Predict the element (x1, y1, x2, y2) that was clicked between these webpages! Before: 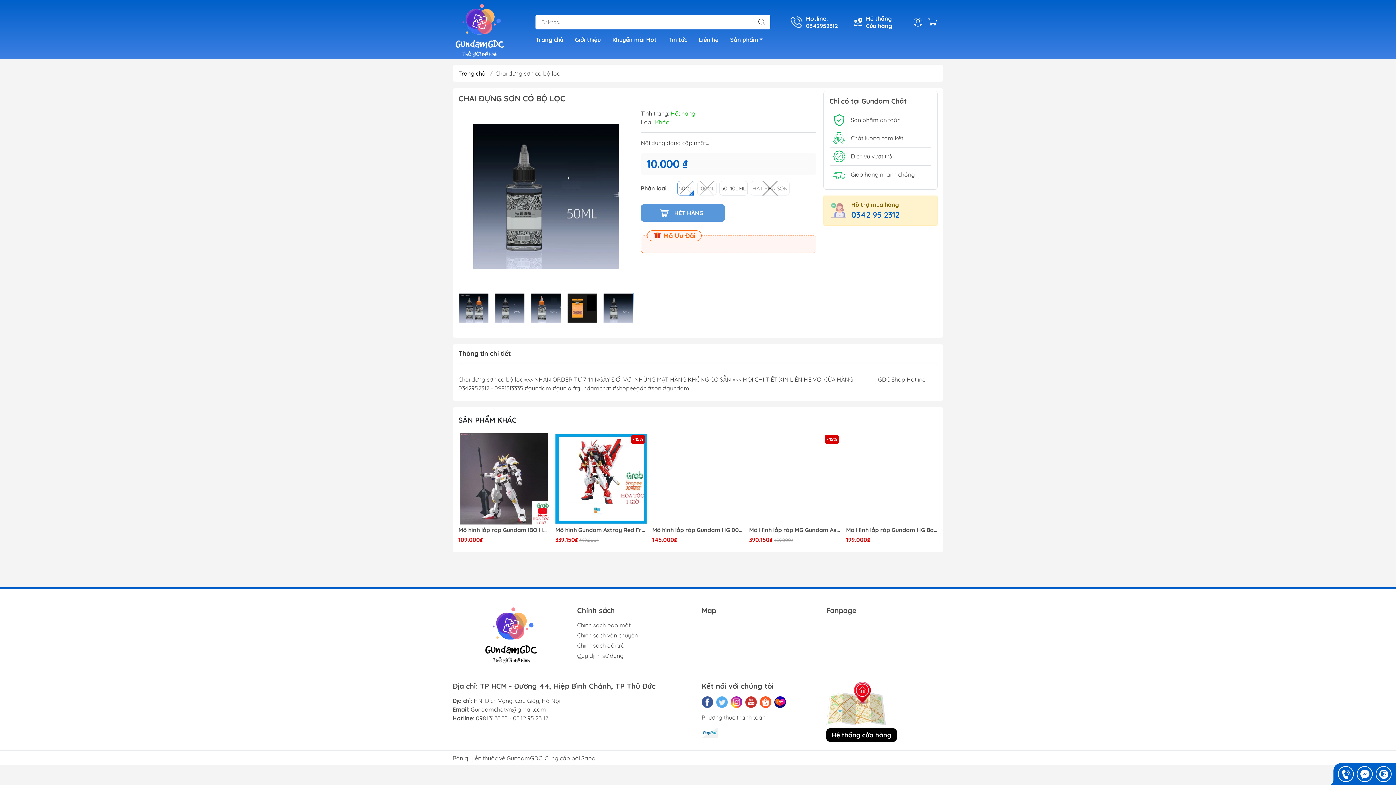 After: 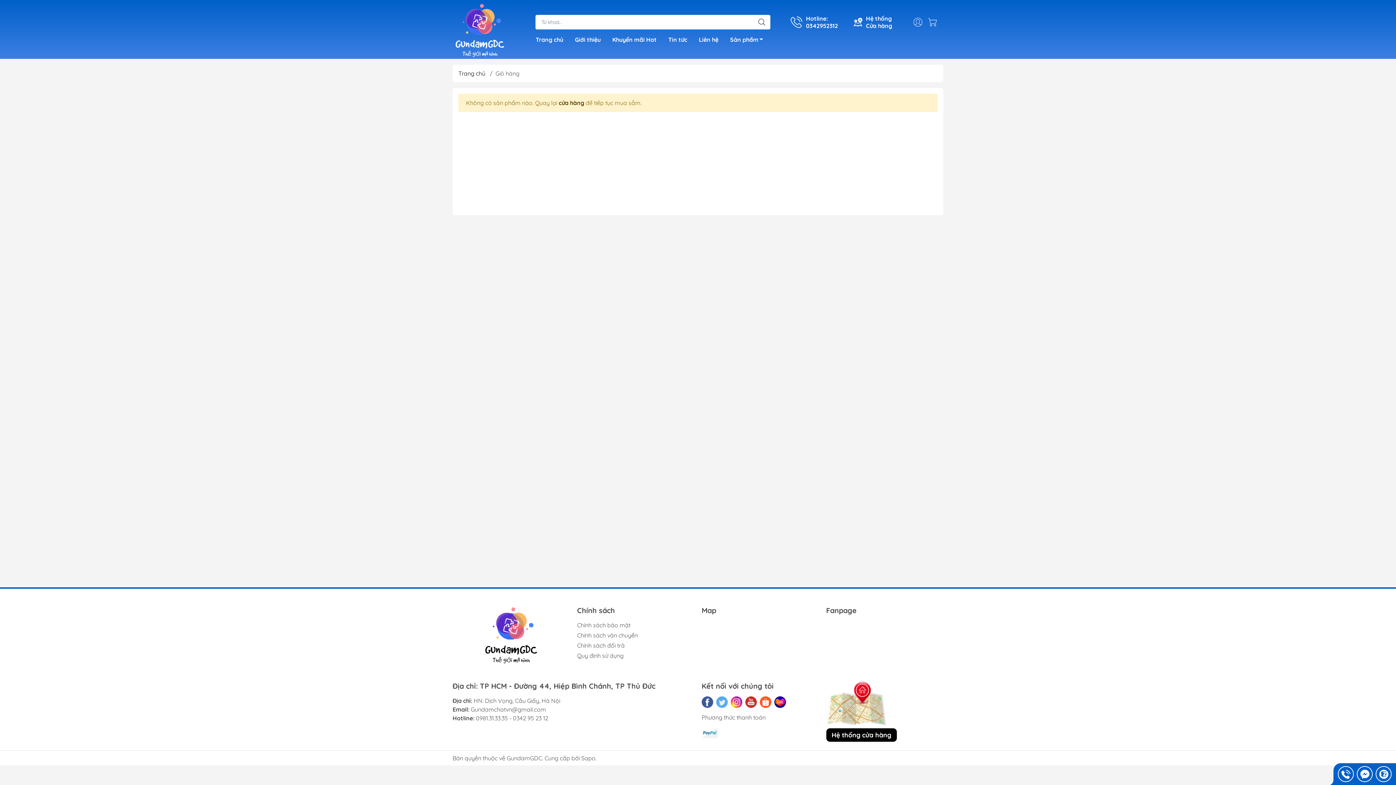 Action: bbox: (925, 14, 943, 29)